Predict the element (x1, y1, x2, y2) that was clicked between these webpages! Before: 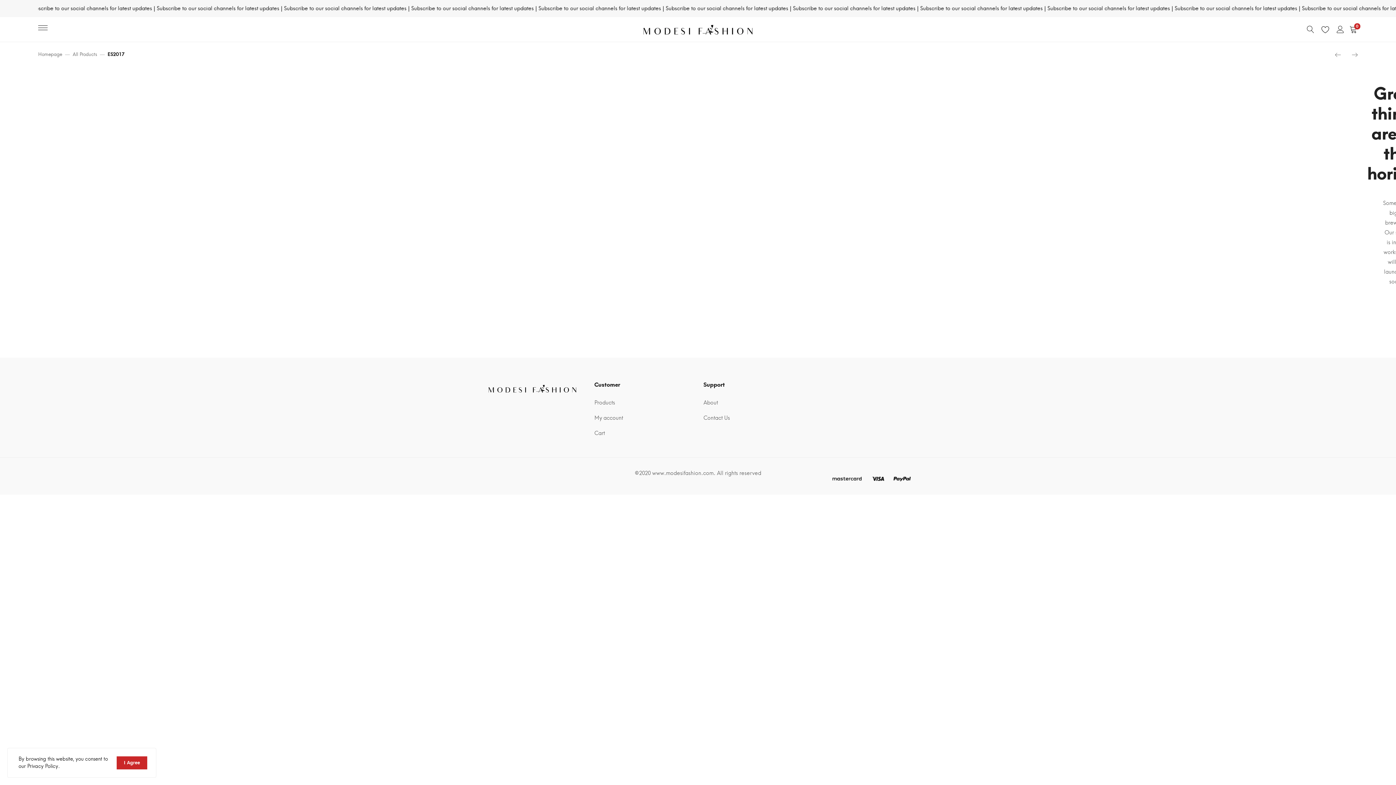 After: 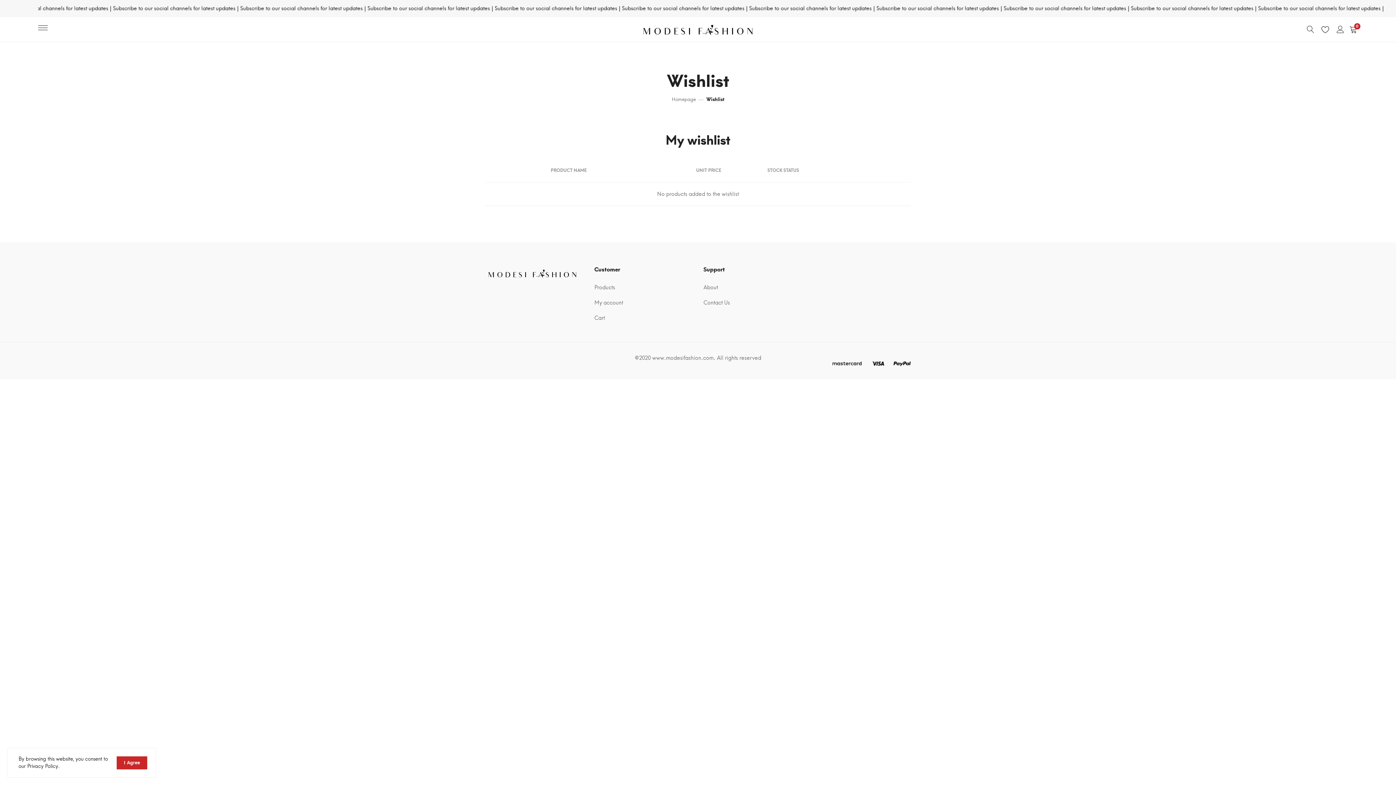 Action: bbox: (1321, 25, 1329, 33)